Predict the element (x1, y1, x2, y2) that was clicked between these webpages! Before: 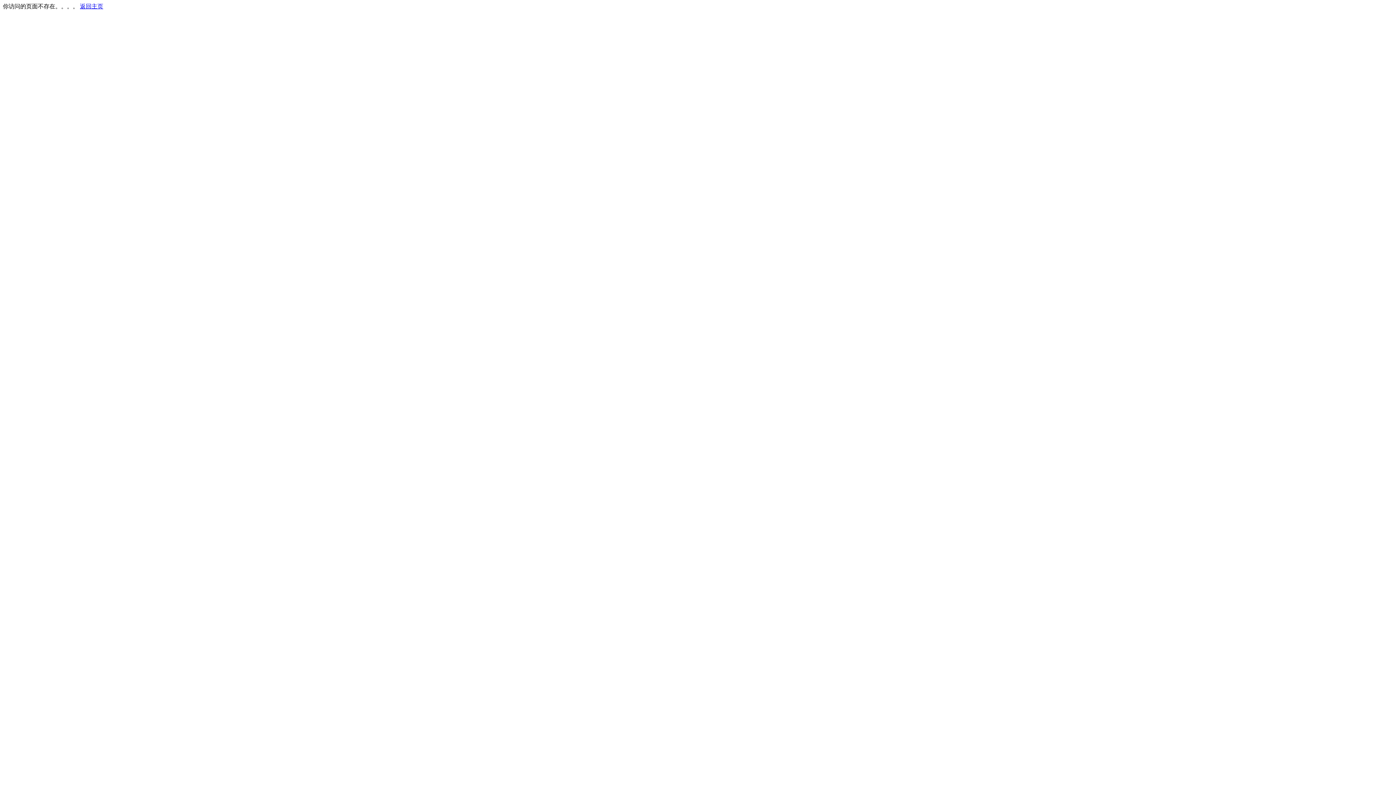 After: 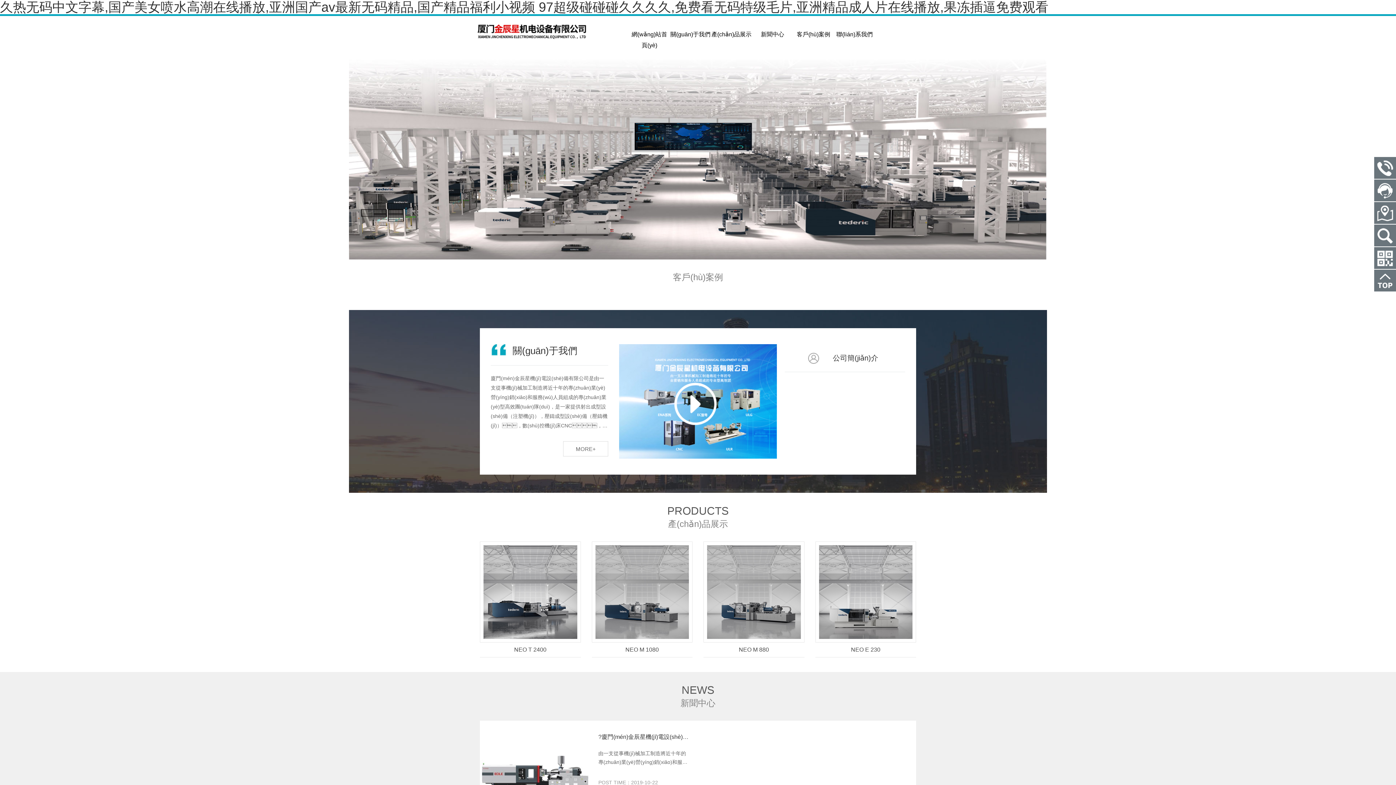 Action: bbox: (80, 3, 103, 9) label: 返回主页